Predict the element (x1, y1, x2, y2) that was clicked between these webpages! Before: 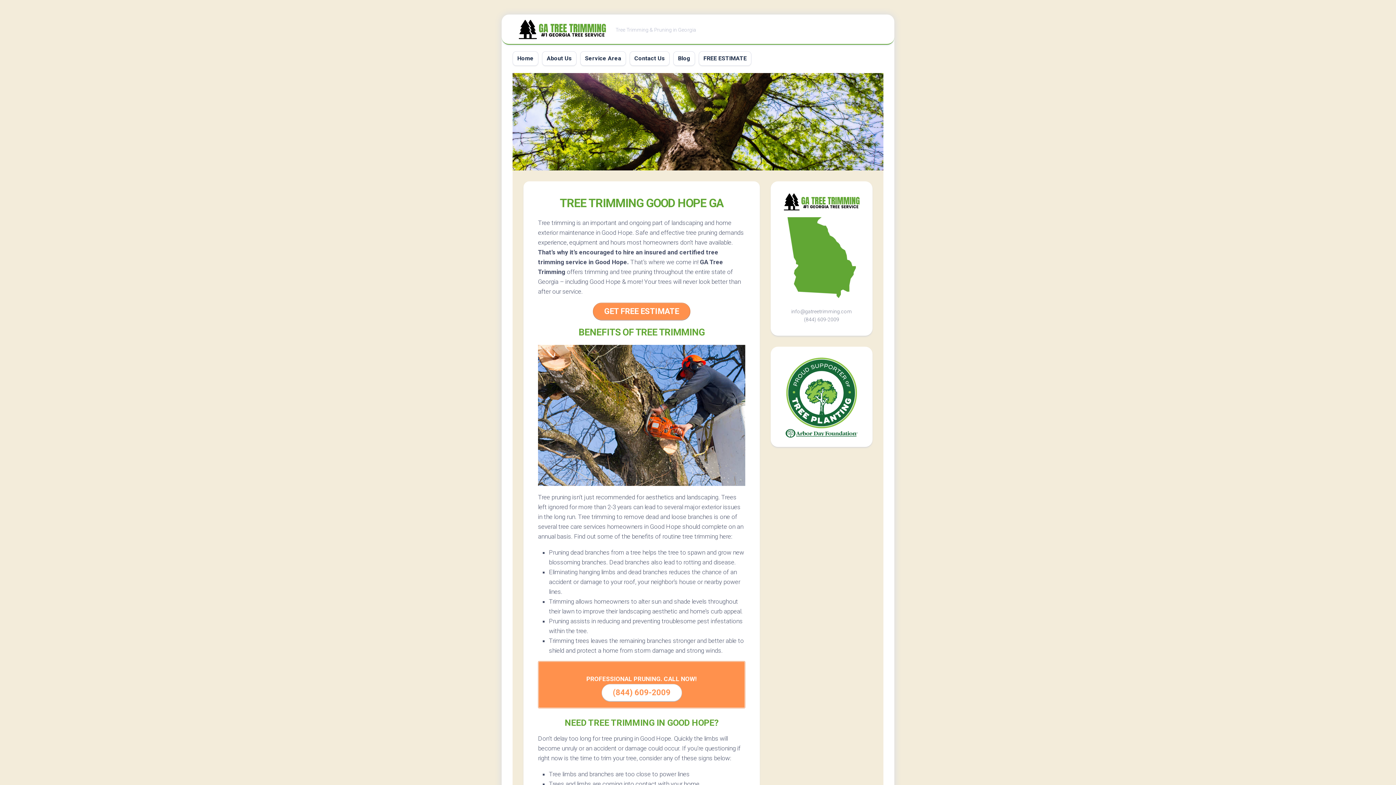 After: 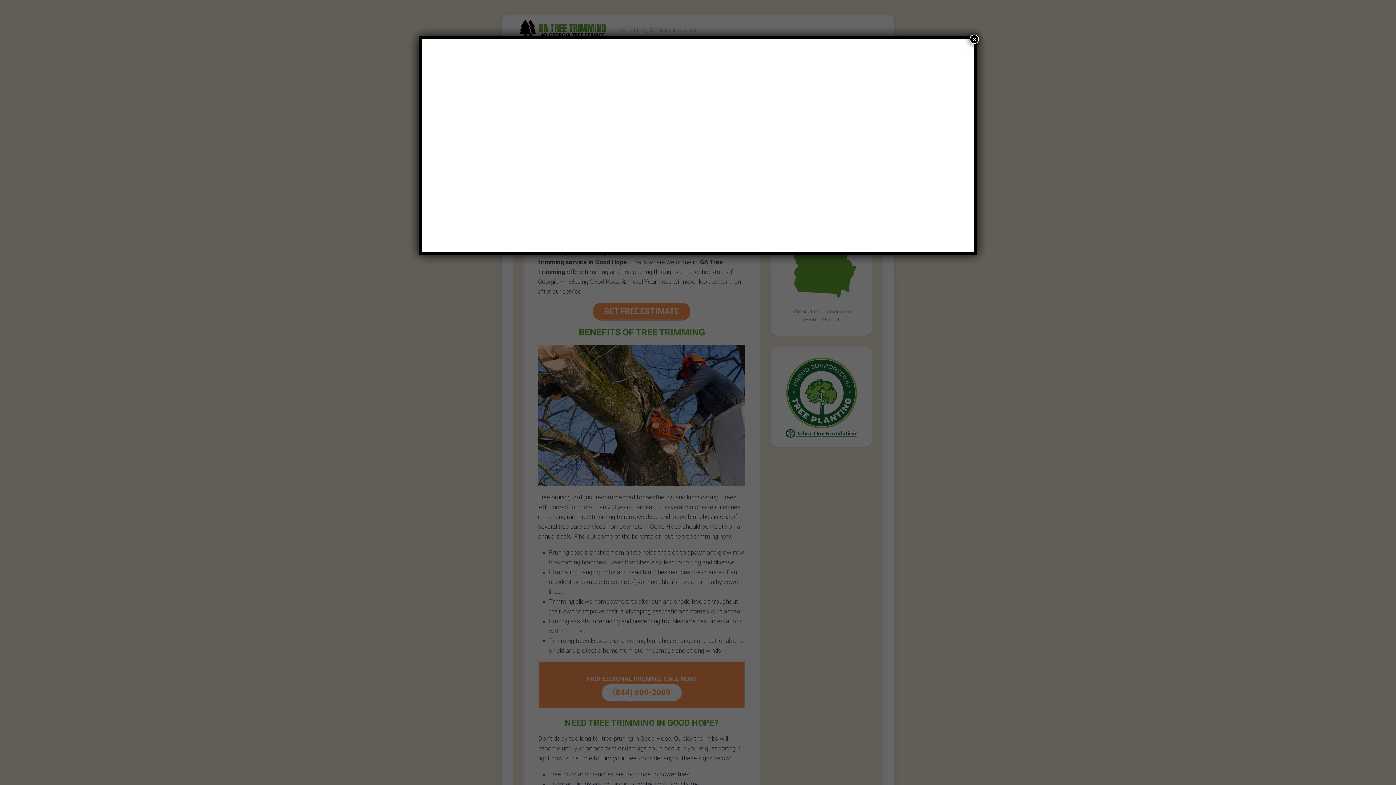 Action: bbox: (593, 303, 690, 320) label: GET FREE ESTIMATE